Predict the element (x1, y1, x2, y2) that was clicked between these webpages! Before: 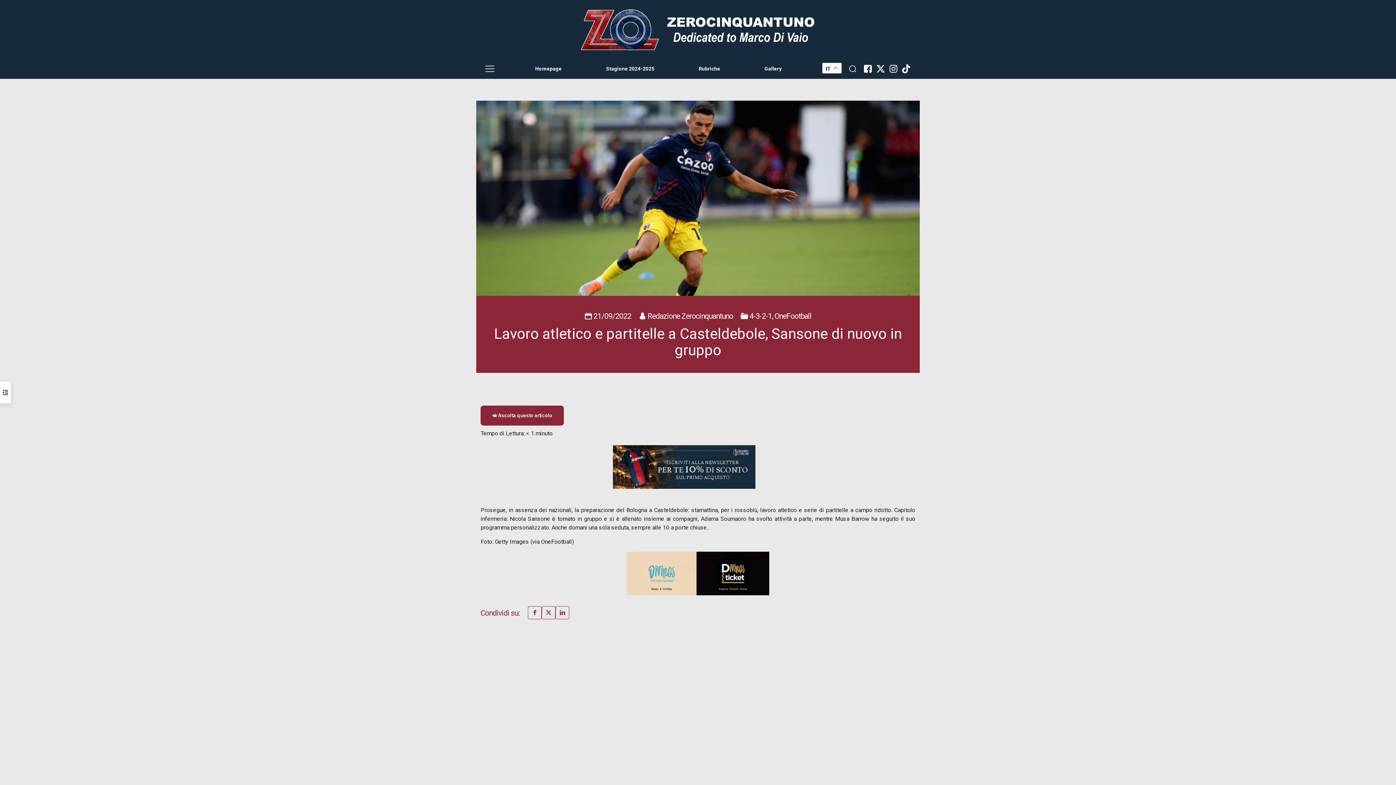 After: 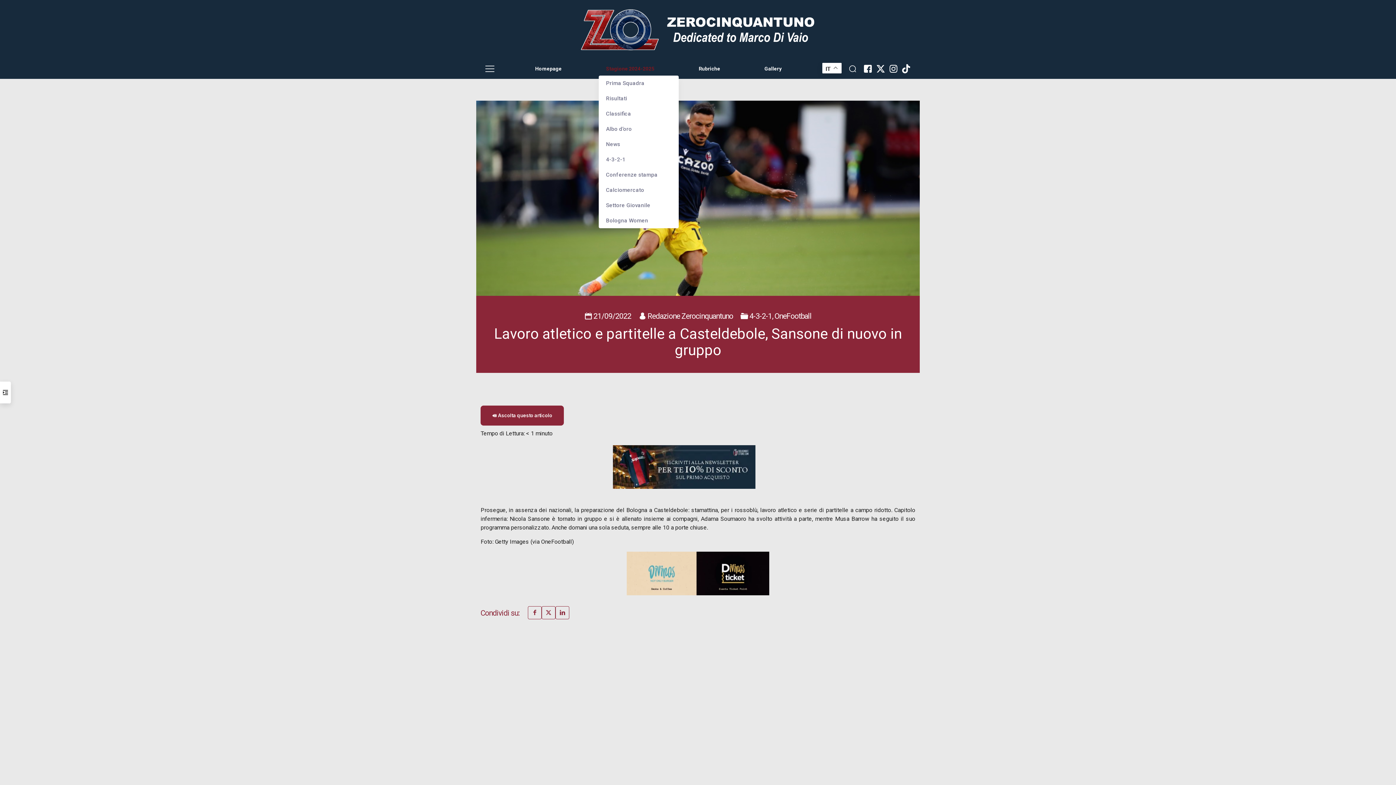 Action: bbox: (598, 62, 661, 75) label: Stagione 2024-2025